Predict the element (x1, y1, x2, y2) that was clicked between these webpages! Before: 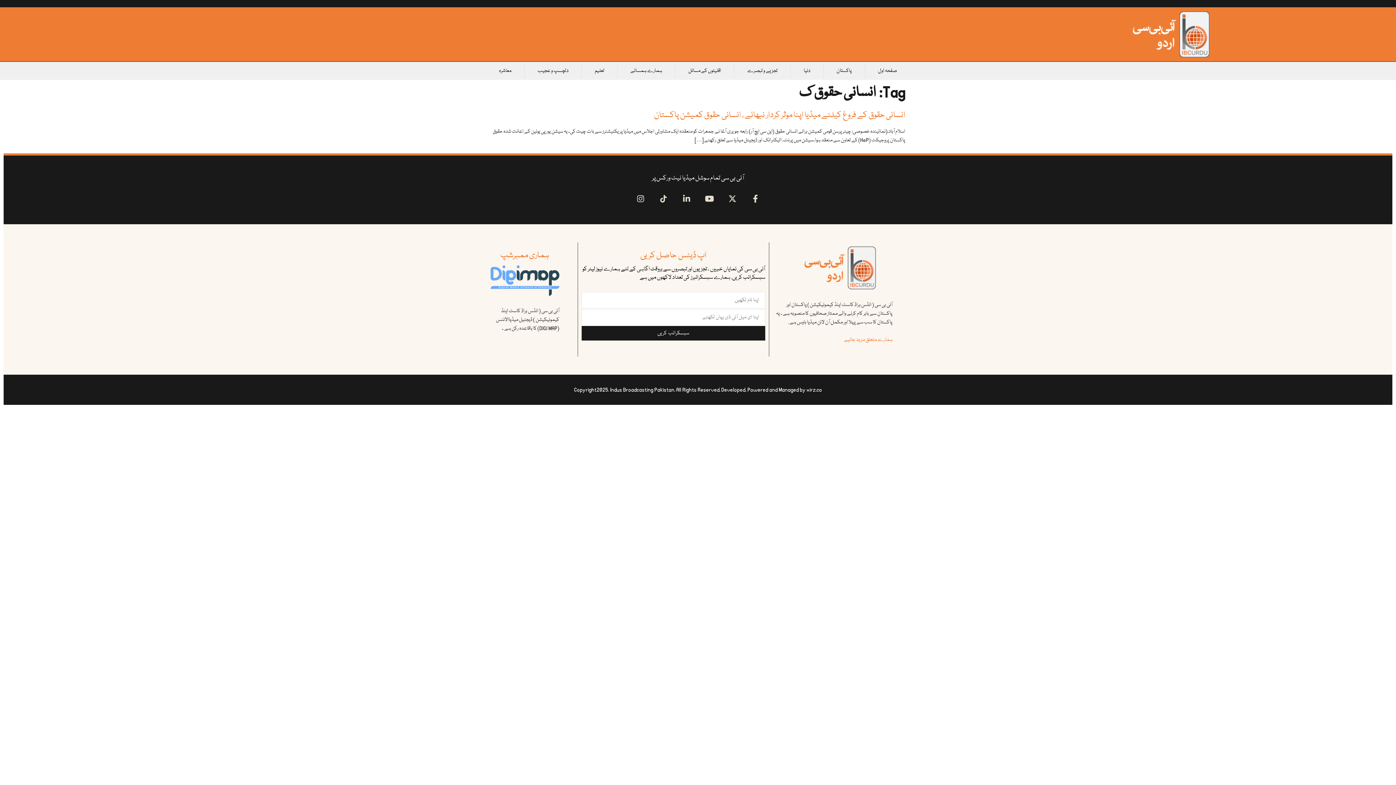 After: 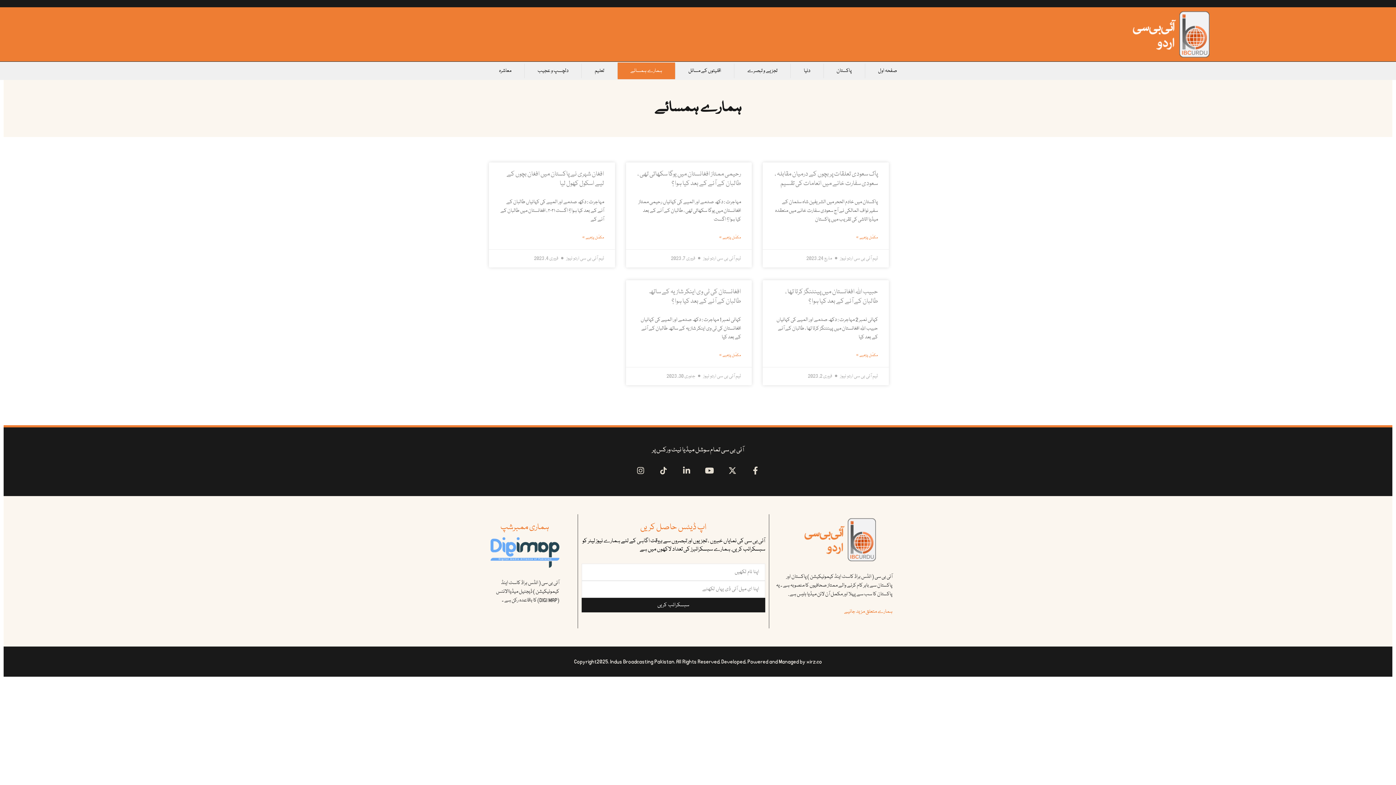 Action: label: ہمارے ہمسائے bbox: (617, 62, 675, 79)